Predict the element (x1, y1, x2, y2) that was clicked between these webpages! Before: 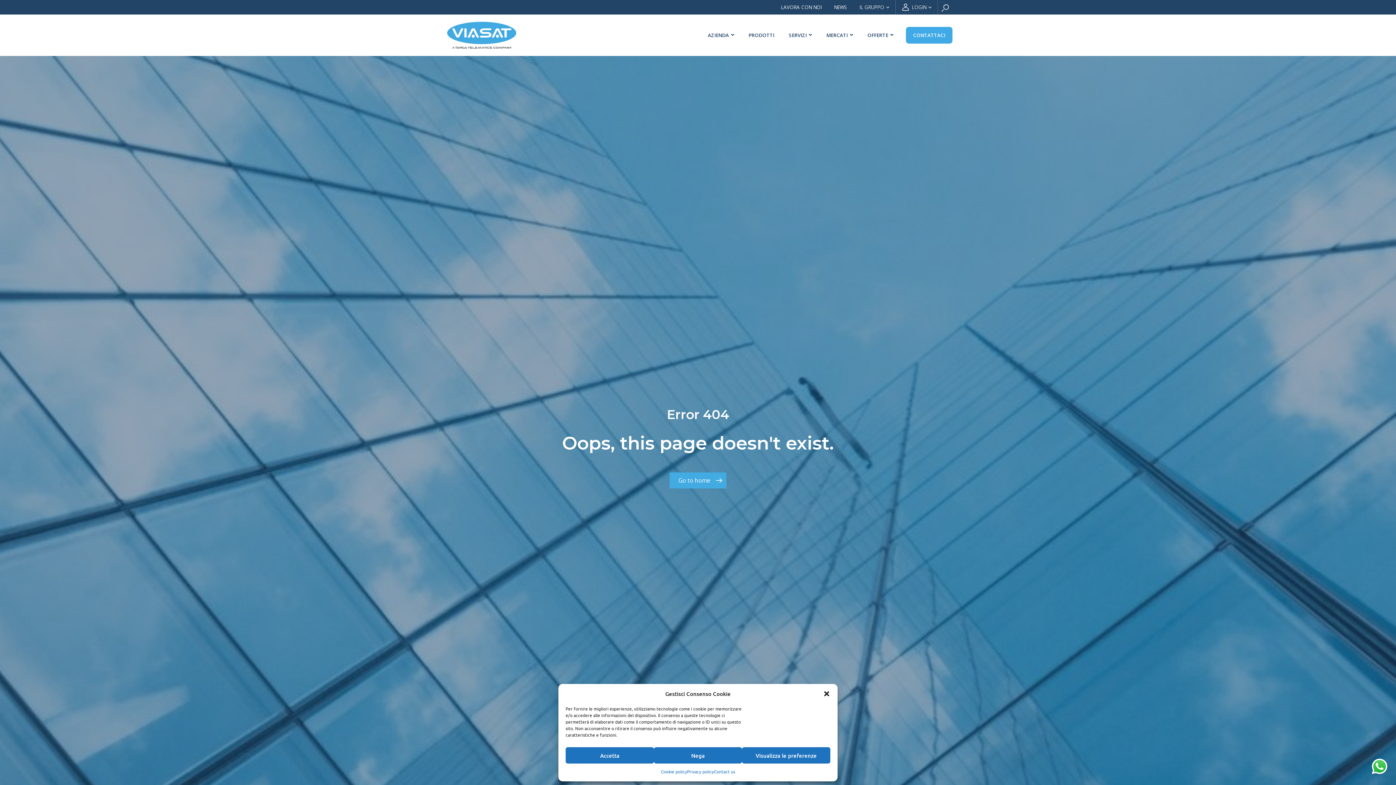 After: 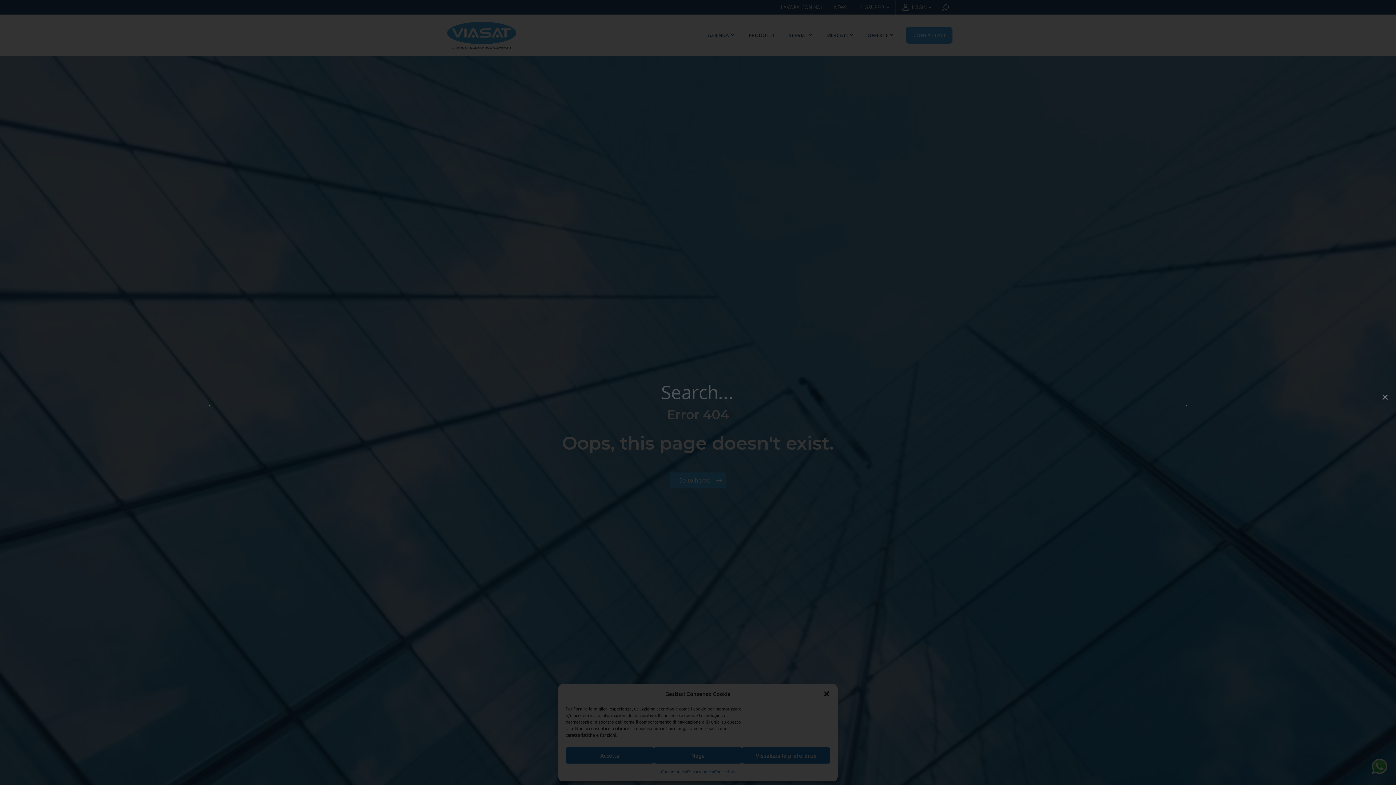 Action: bbox: (941, 4, 949, 11) label: Cerca